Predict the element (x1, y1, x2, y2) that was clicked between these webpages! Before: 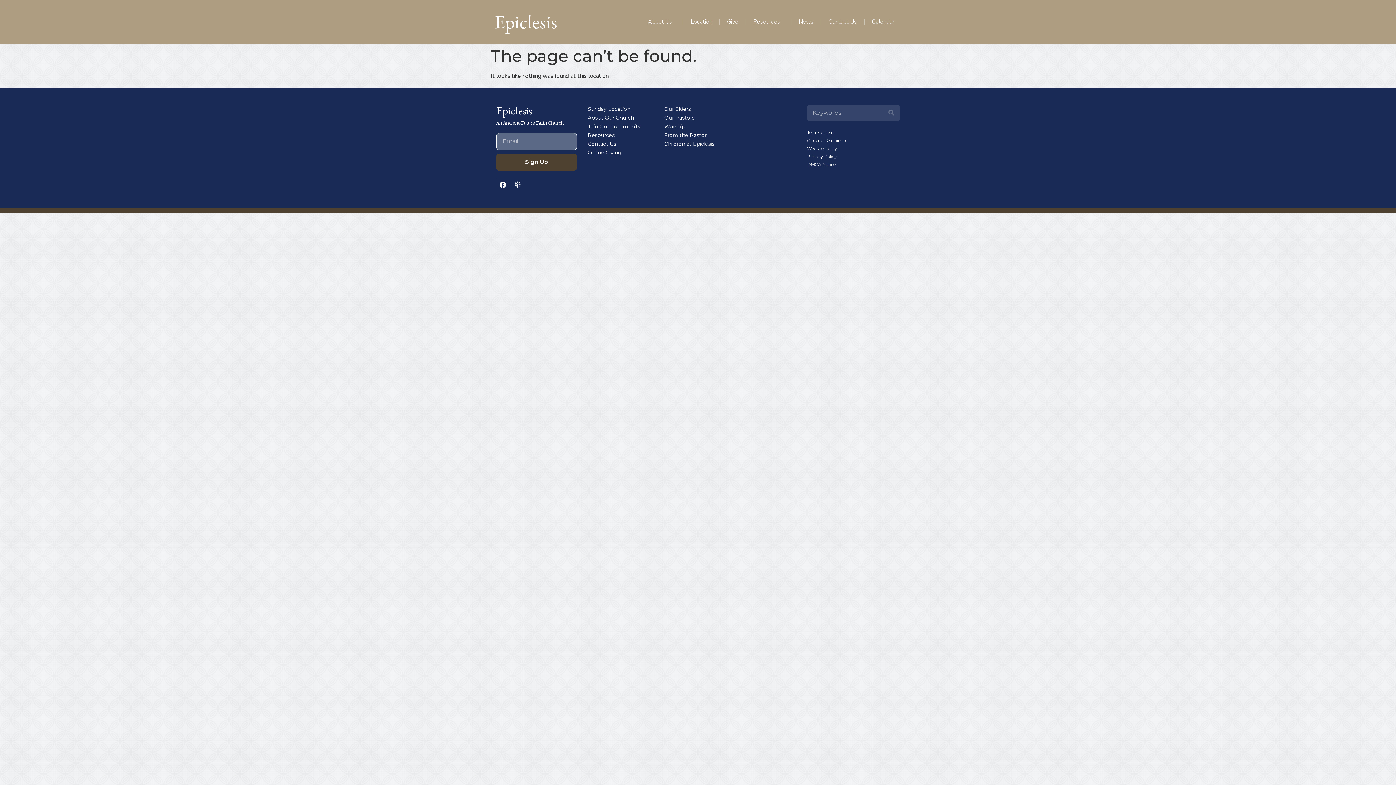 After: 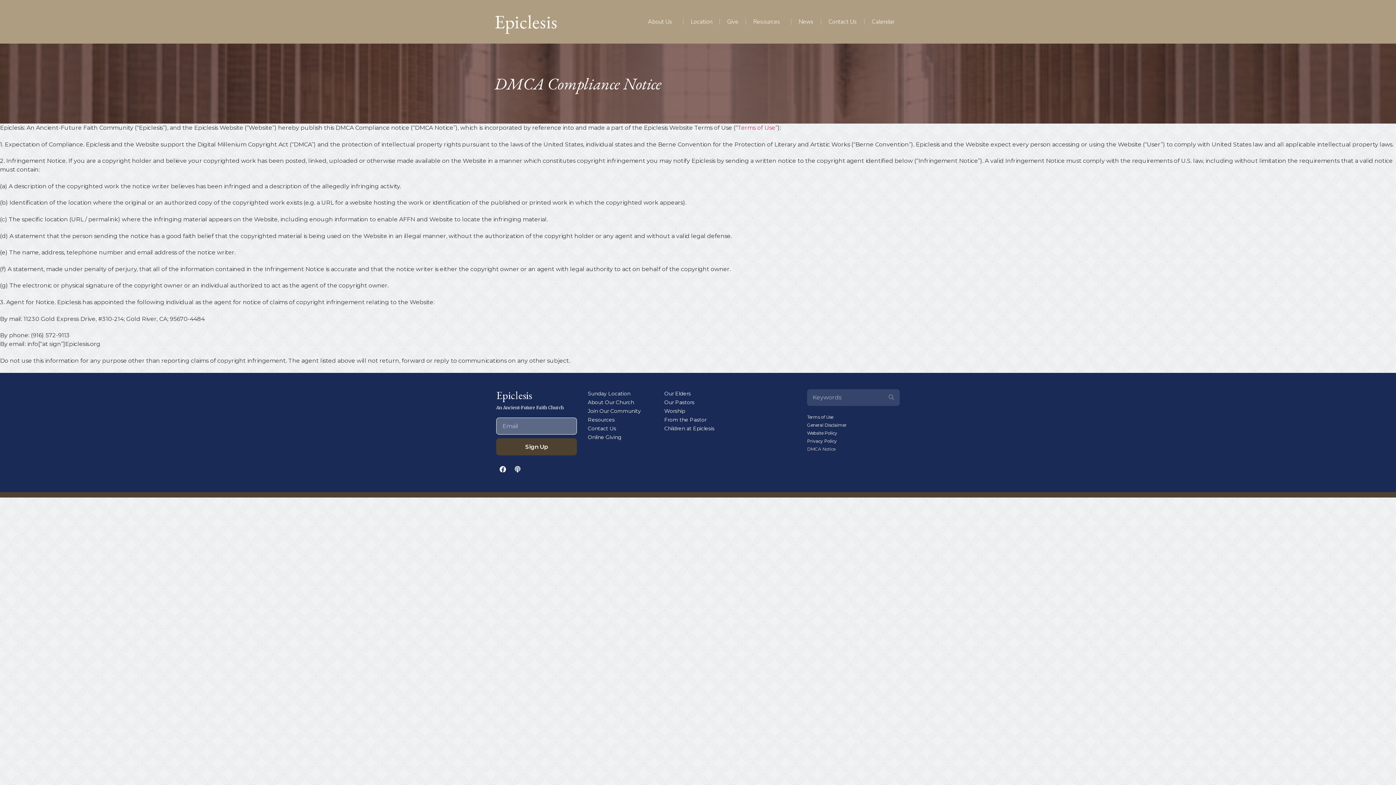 Action: bbox: (807, 160, 899, 168) label: DMCA Notice